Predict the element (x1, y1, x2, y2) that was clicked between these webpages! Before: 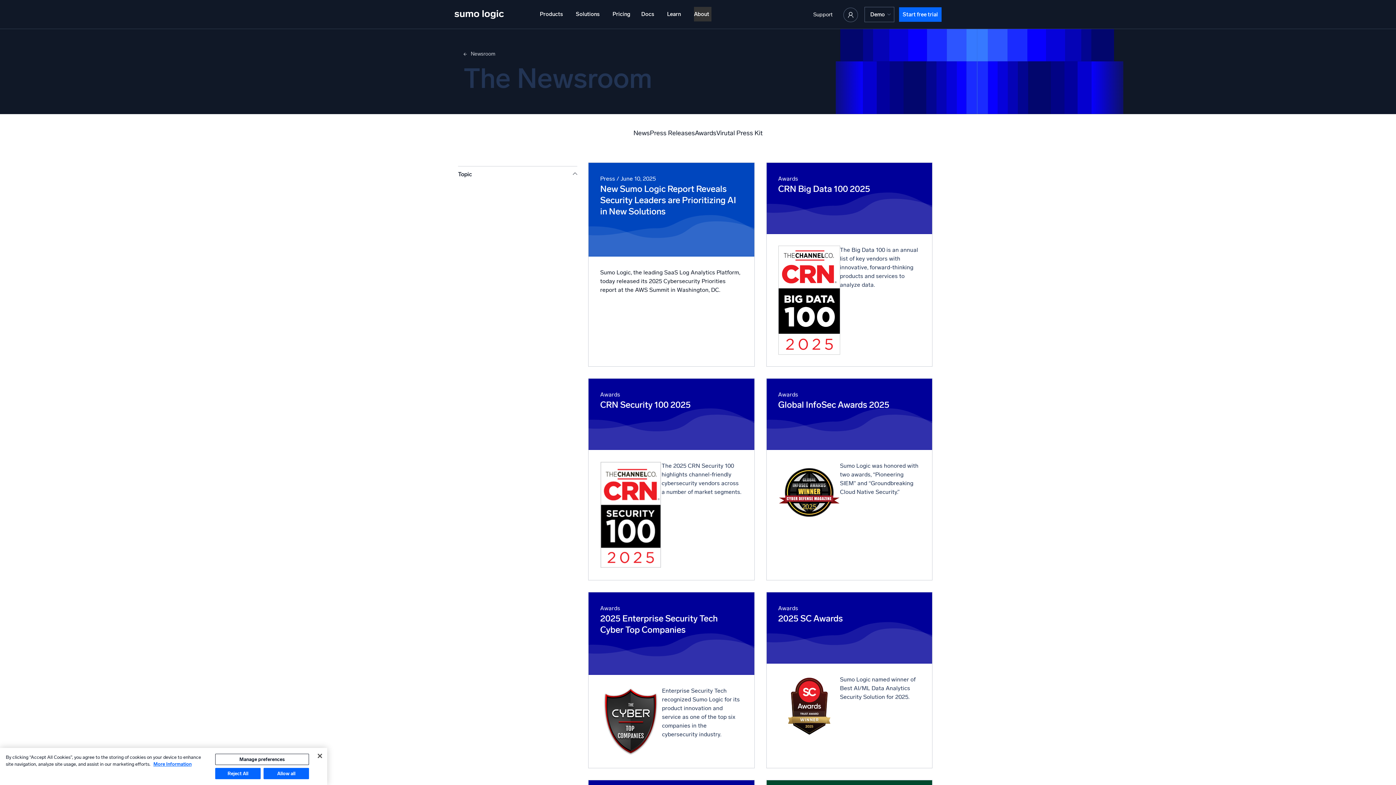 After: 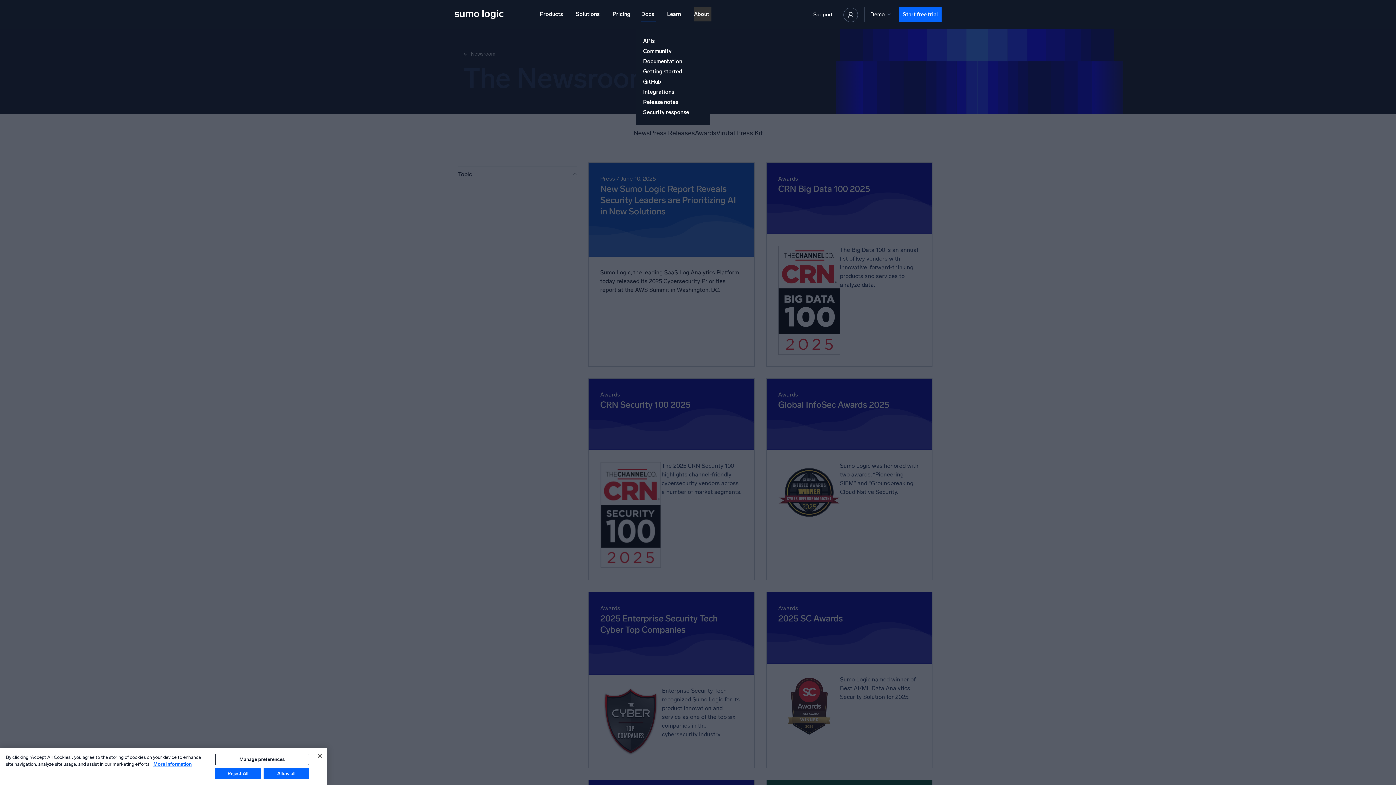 Action: label: Docs bbox: (641, 6, 656, 21)